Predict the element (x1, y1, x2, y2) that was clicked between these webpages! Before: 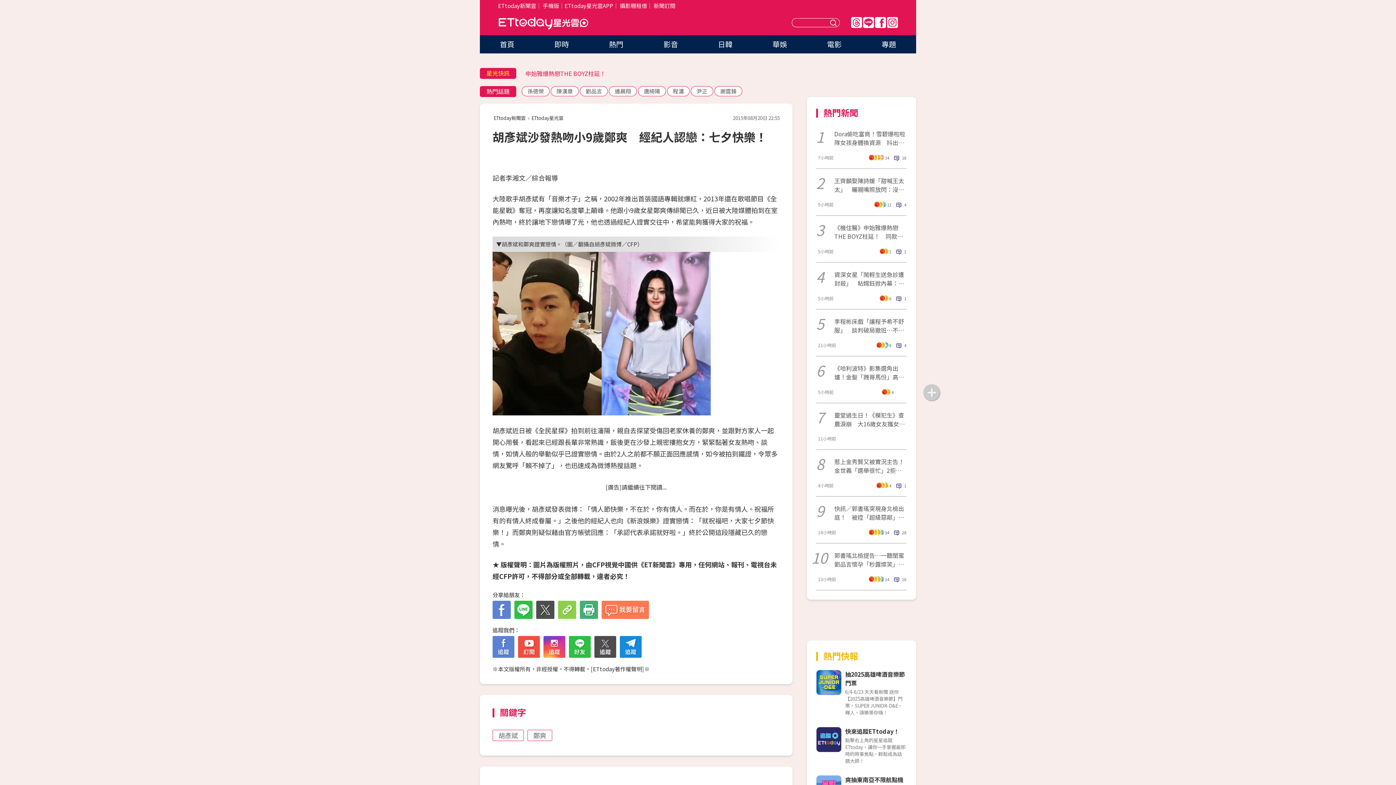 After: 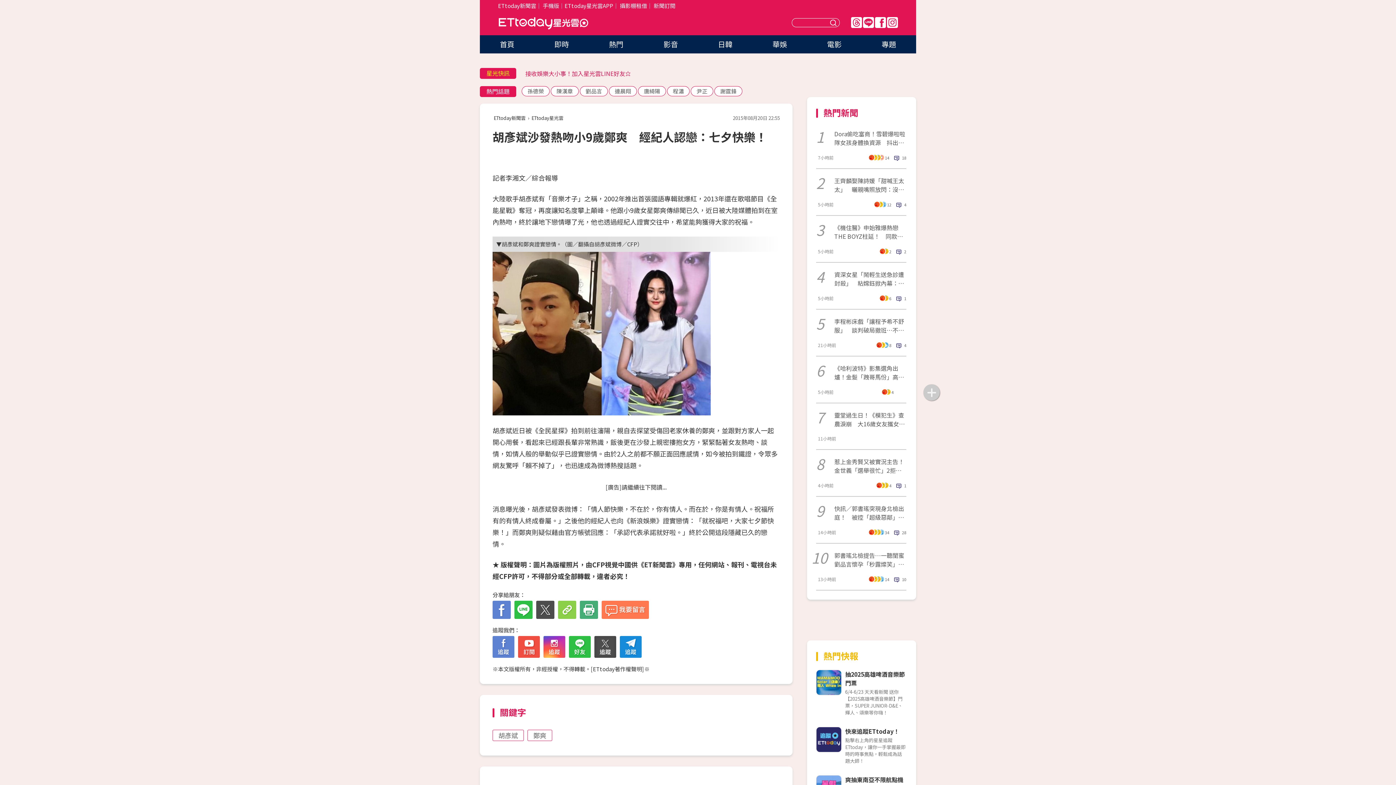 Action: bbox: (594, 636, 616, 658)